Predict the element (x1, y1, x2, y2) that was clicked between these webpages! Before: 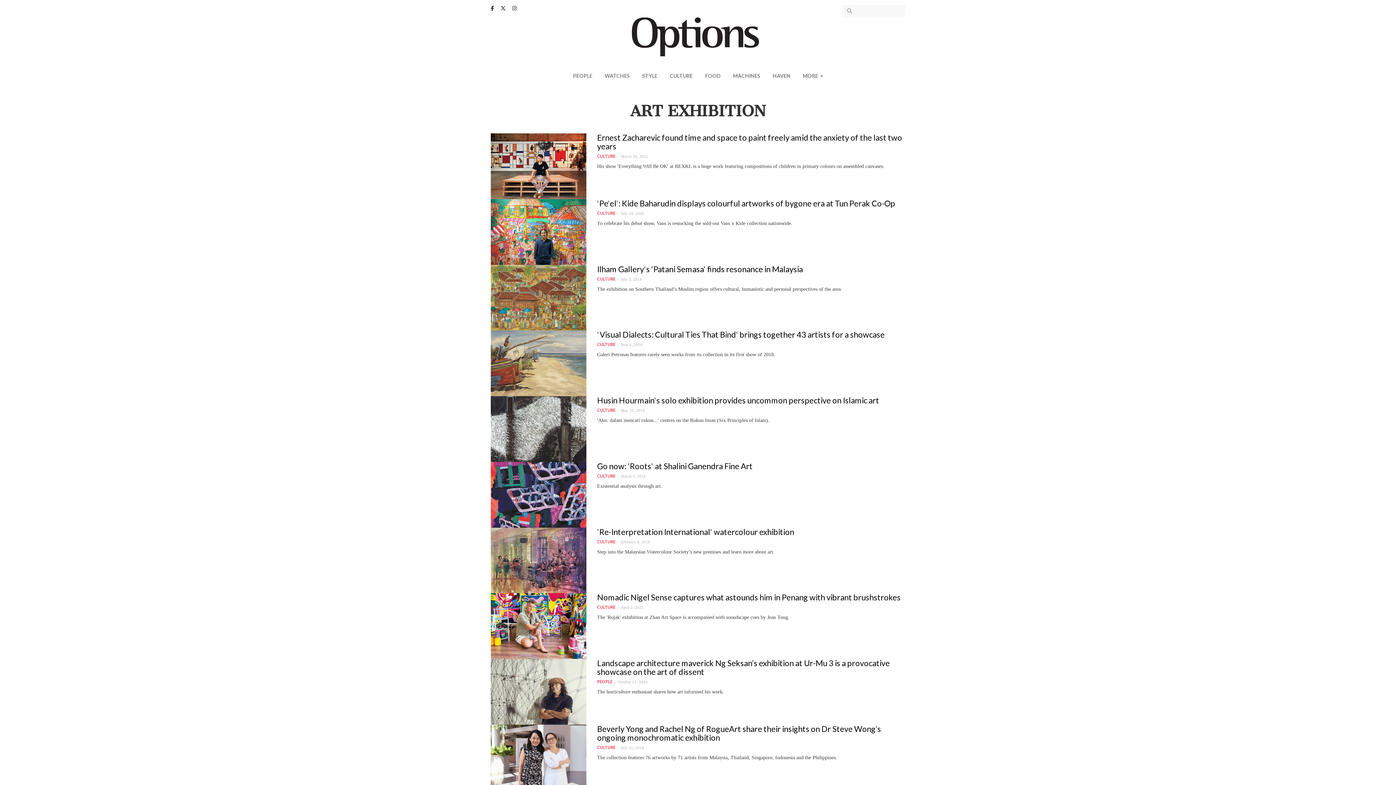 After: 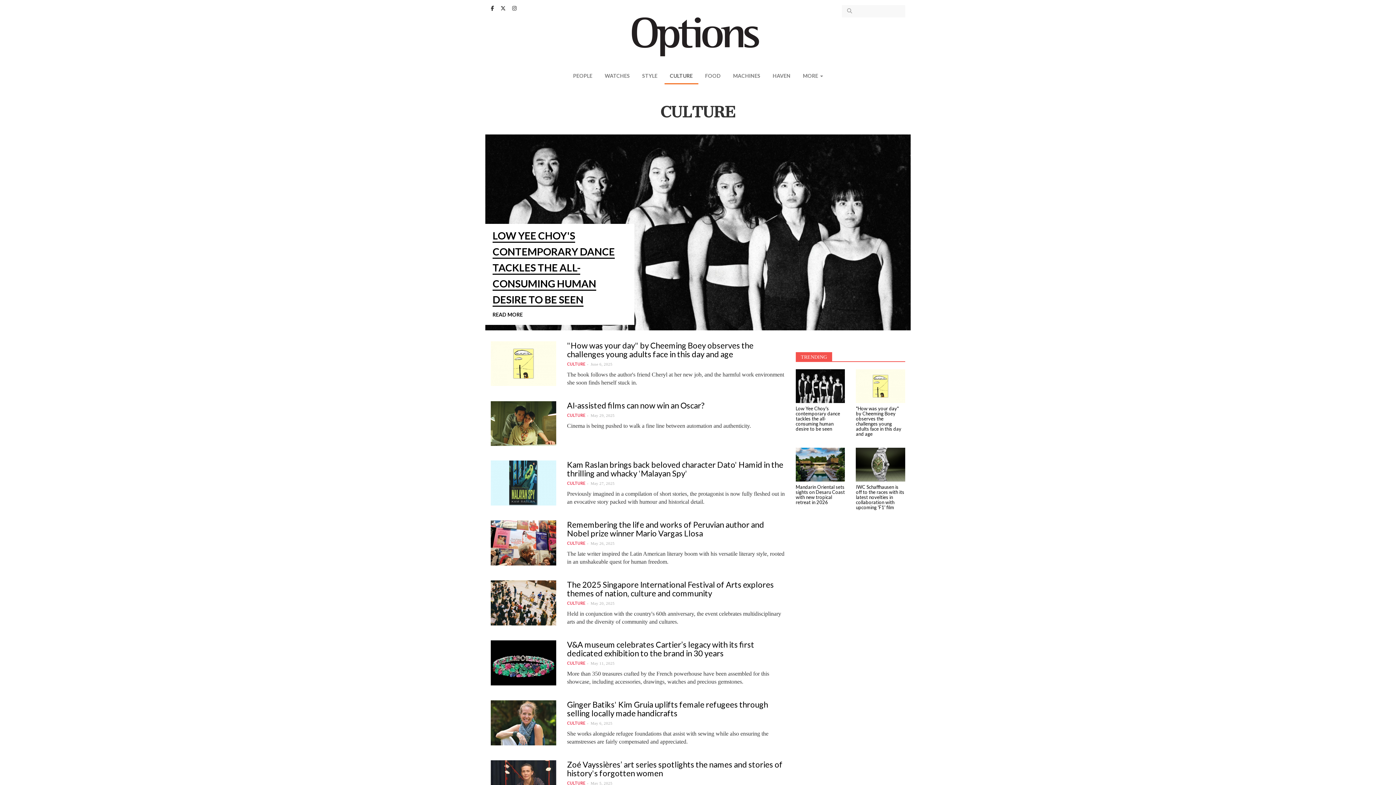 Action: label: CULTURE bbox: (597, 605, 615, 609)